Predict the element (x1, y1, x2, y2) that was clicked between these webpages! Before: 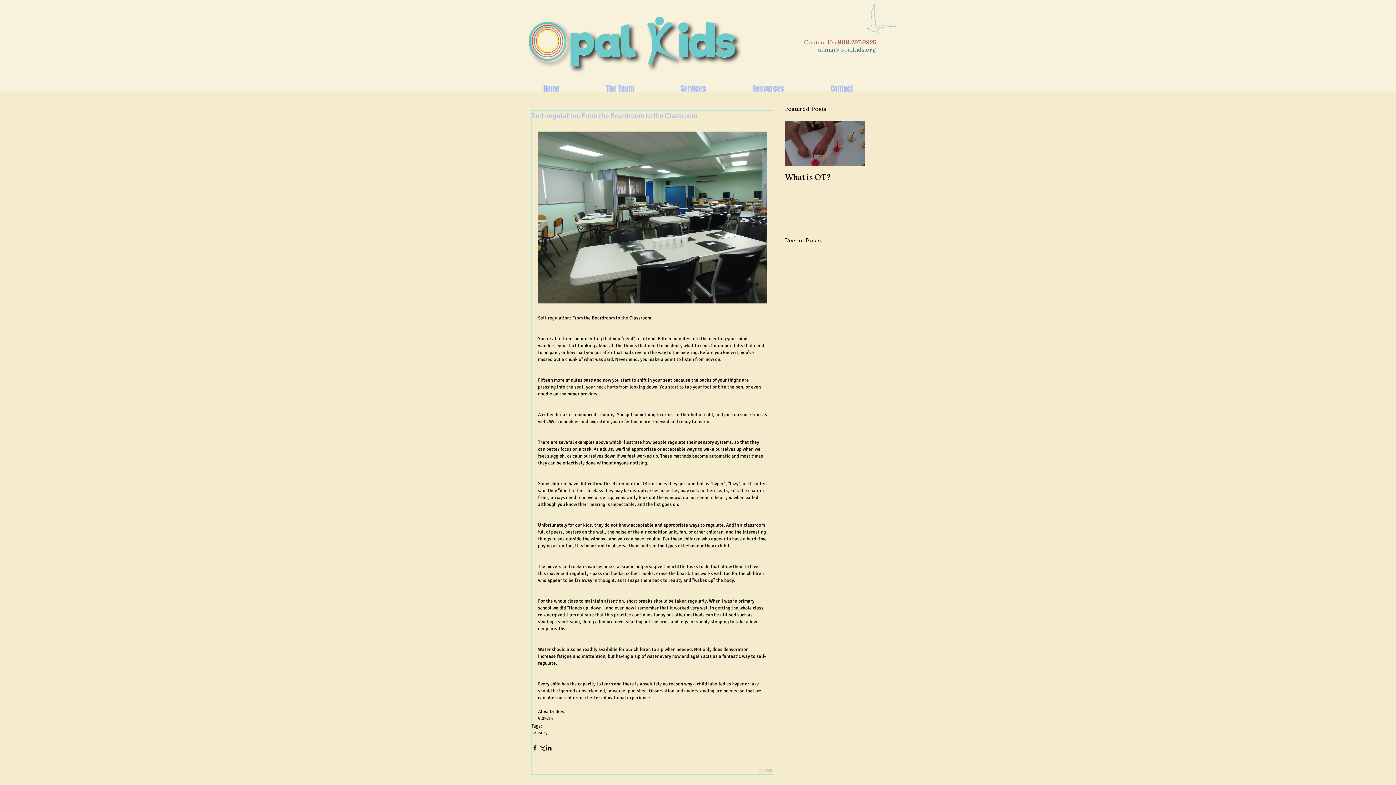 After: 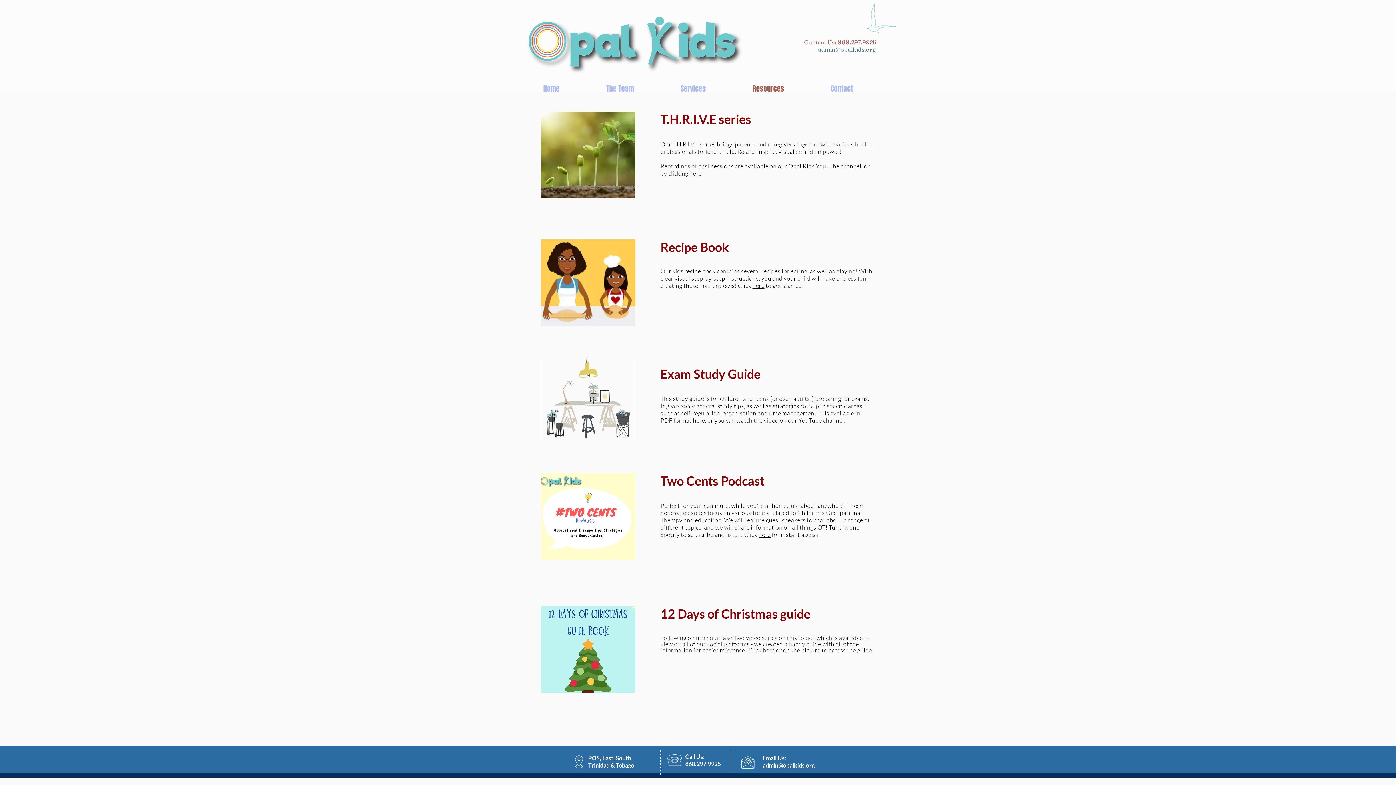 Action: label: Resources bbox: (729, 83, 807, 92)